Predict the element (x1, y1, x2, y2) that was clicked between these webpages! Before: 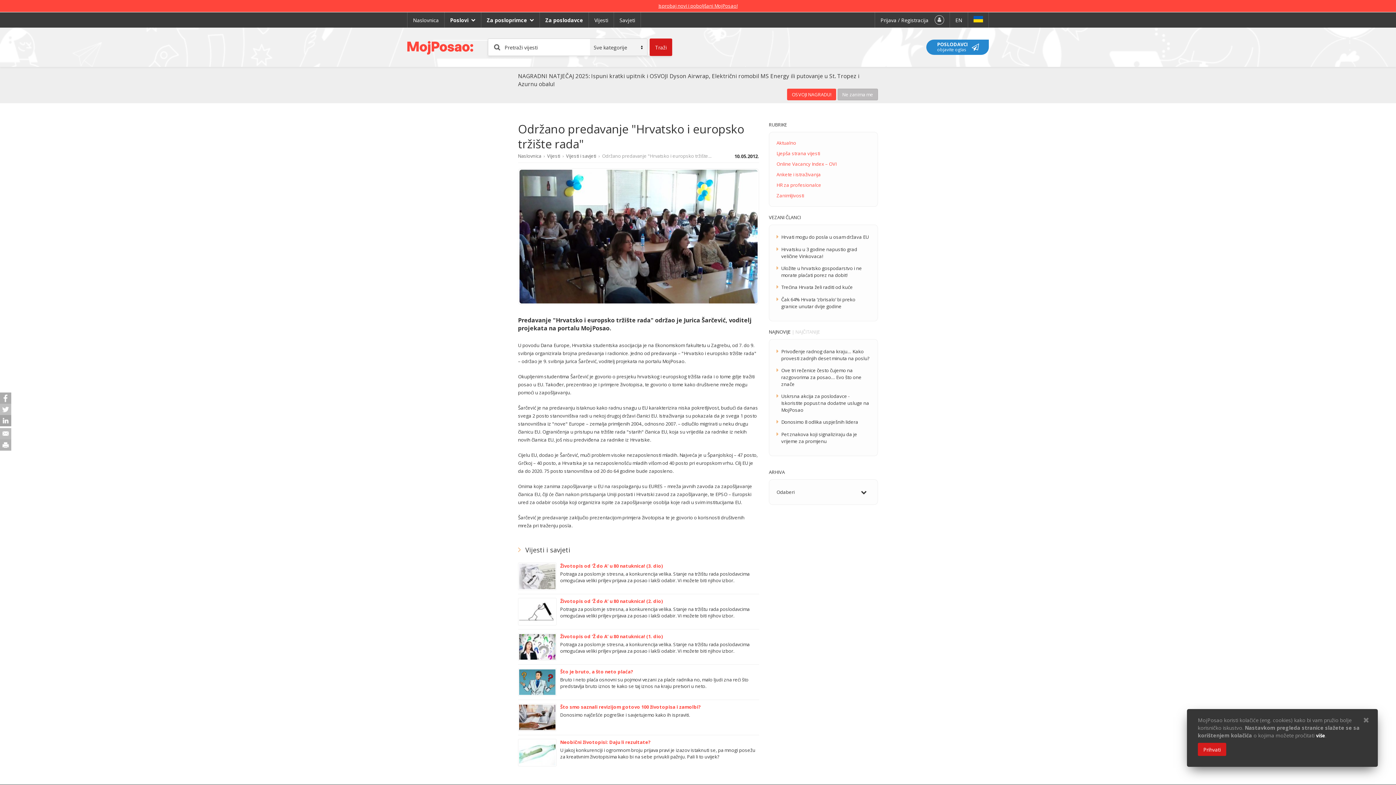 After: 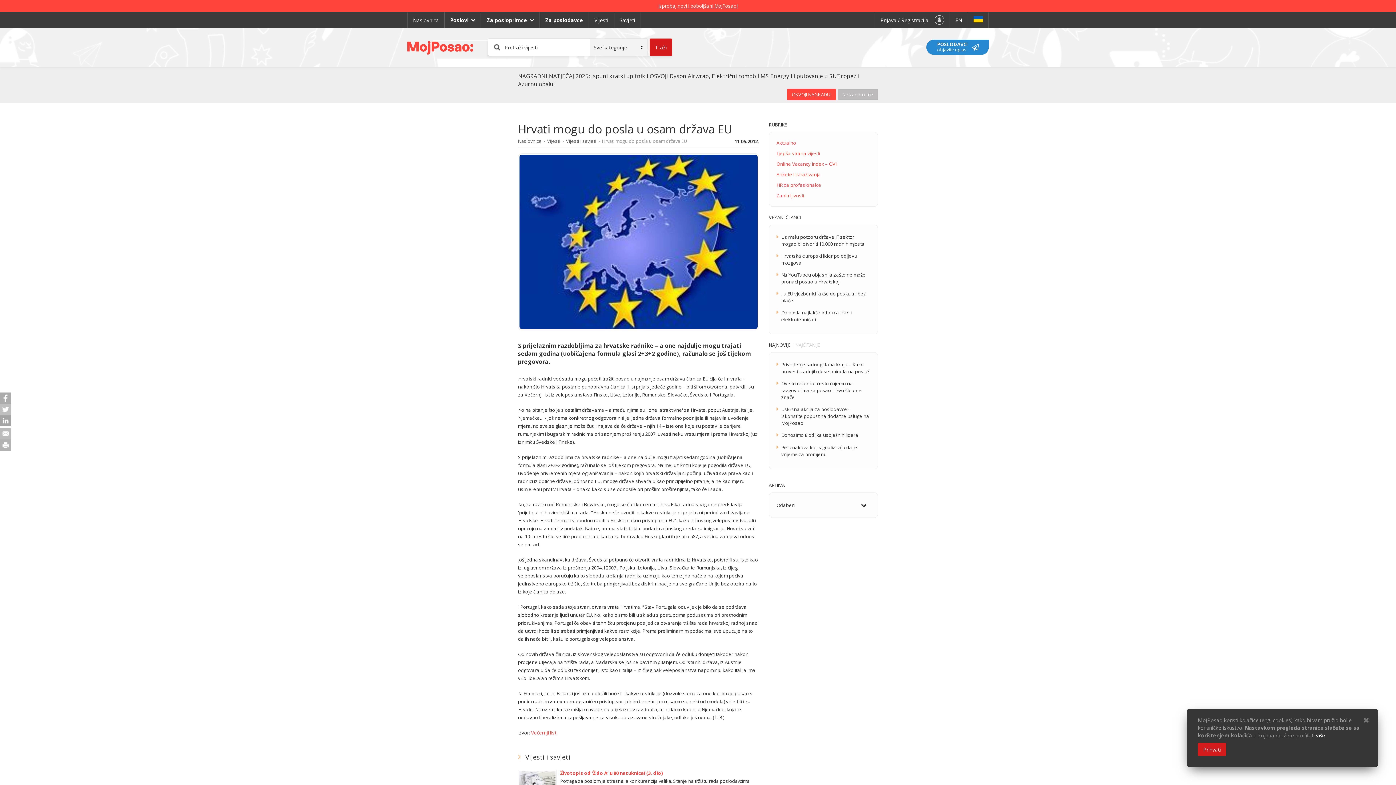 Action: label: Hrvati mogu do posla u osam država EU bbox: (781, 232, 869, 241)